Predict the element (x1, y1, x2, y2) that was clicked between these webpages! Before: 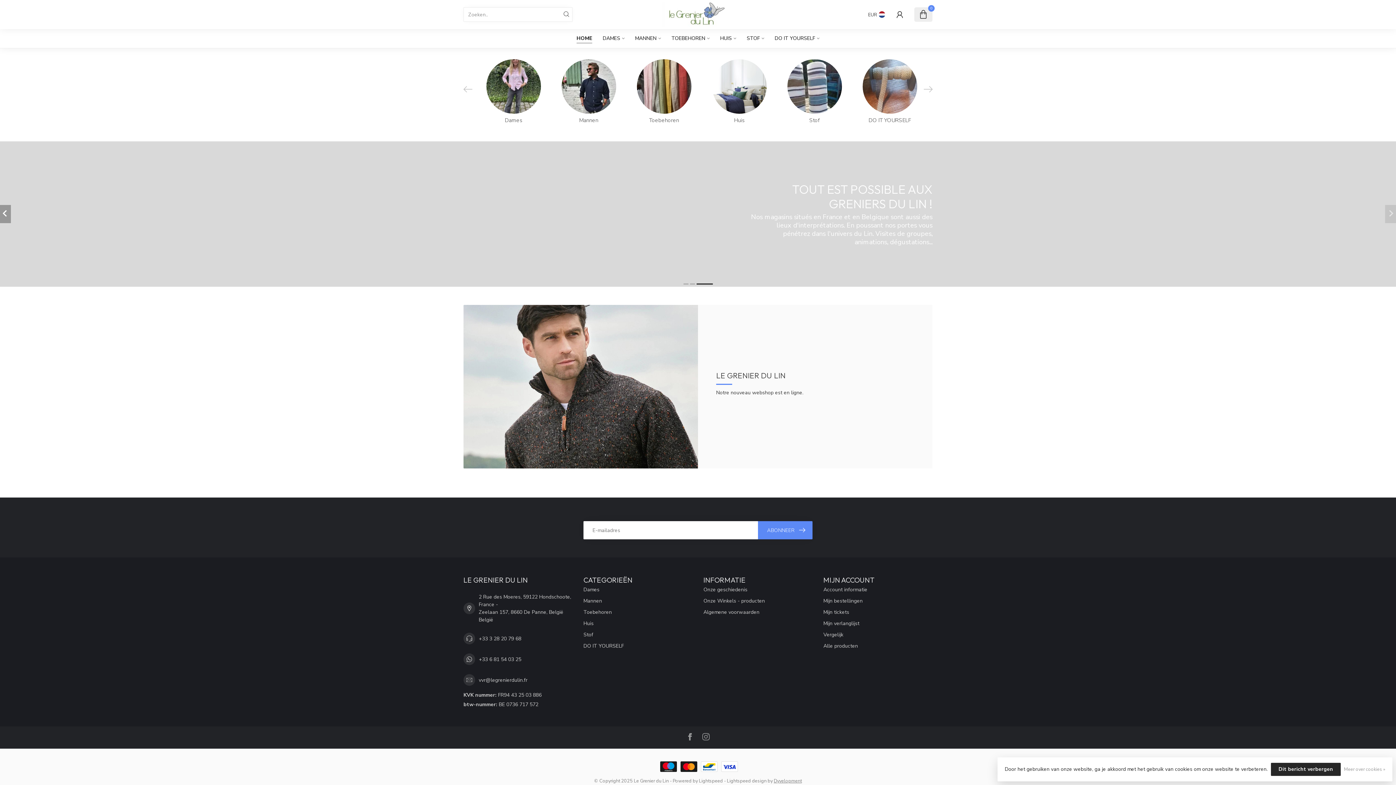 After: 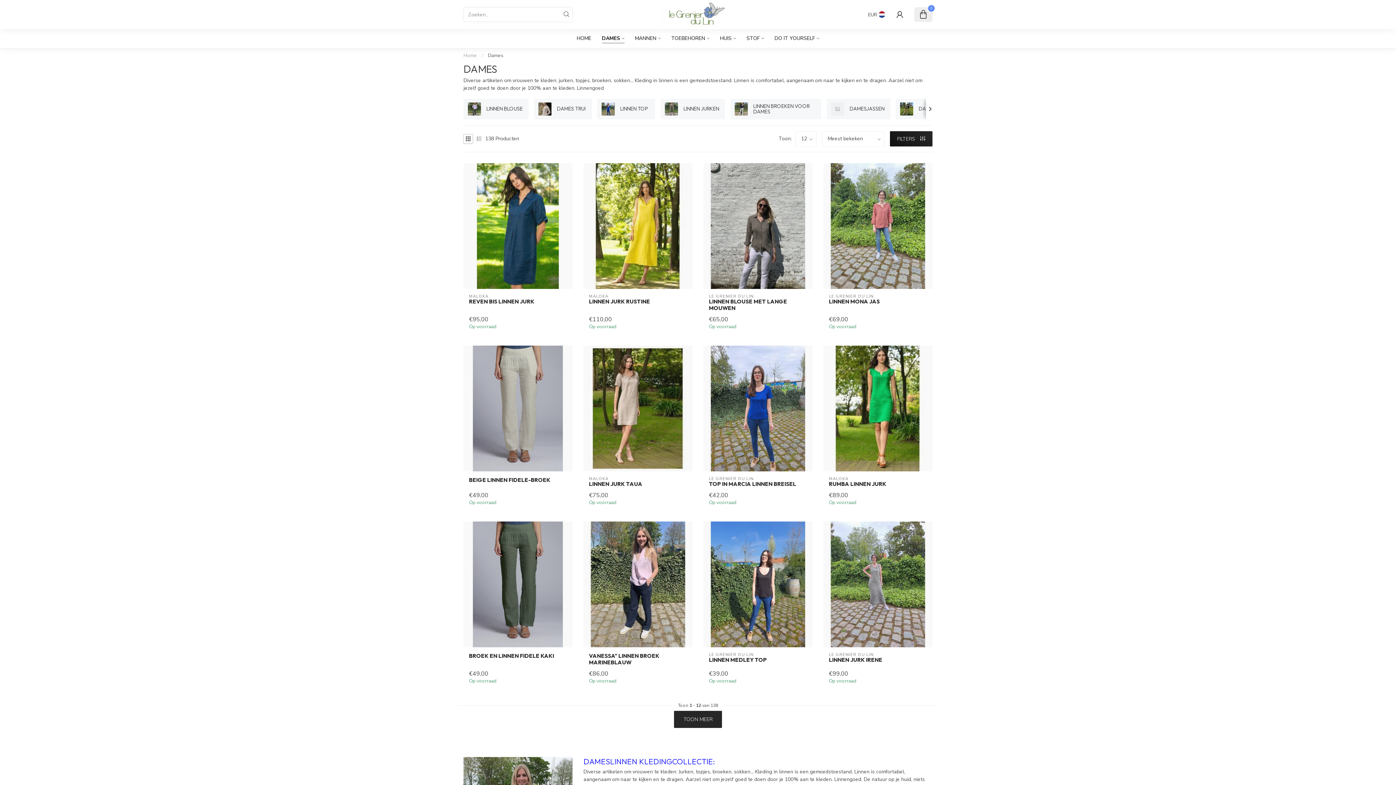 Action: label: DAMES bbox: (602, 29, 624, 48)